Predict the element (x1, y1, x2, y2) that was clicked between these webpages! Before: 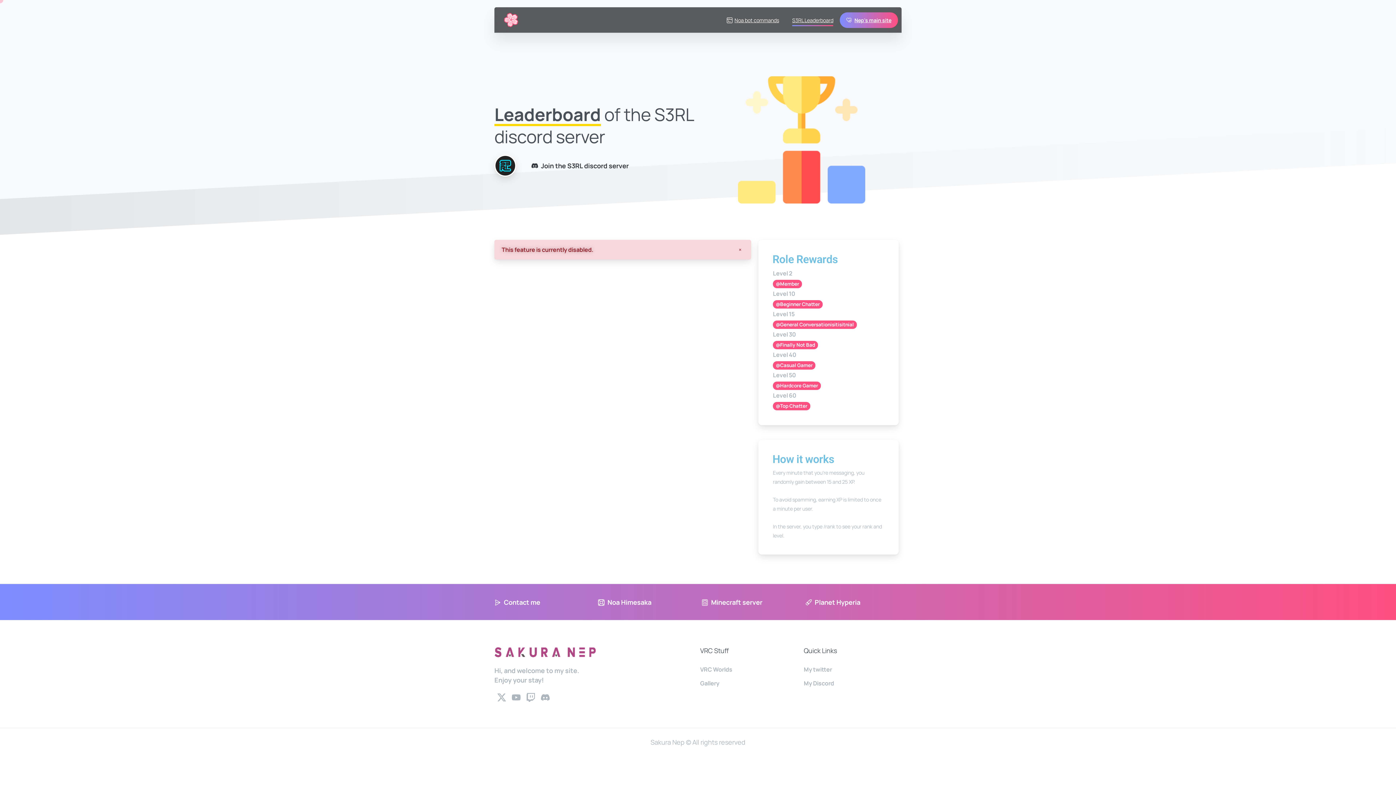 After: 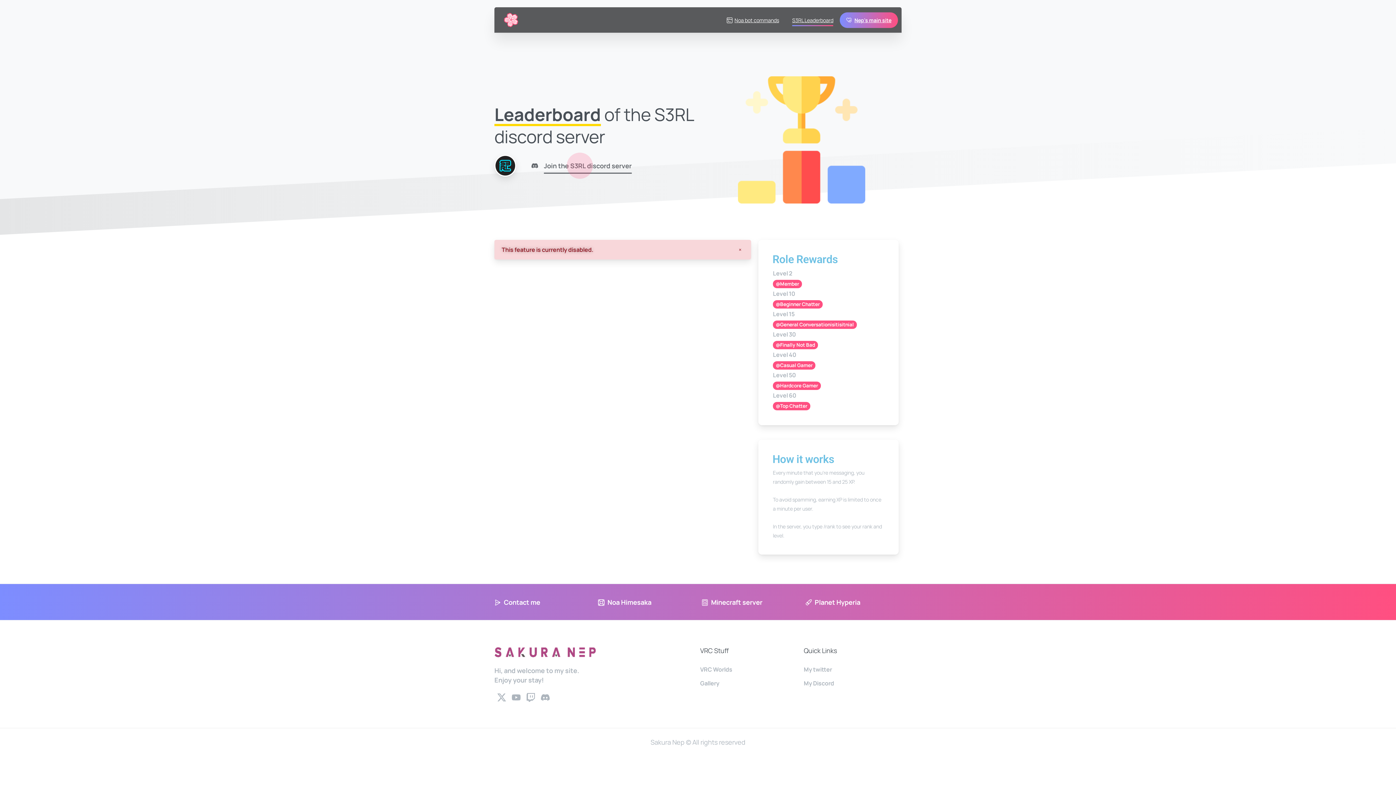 Action: label: Join the S3RL discord server bbox: (520, 156, 640, 175)